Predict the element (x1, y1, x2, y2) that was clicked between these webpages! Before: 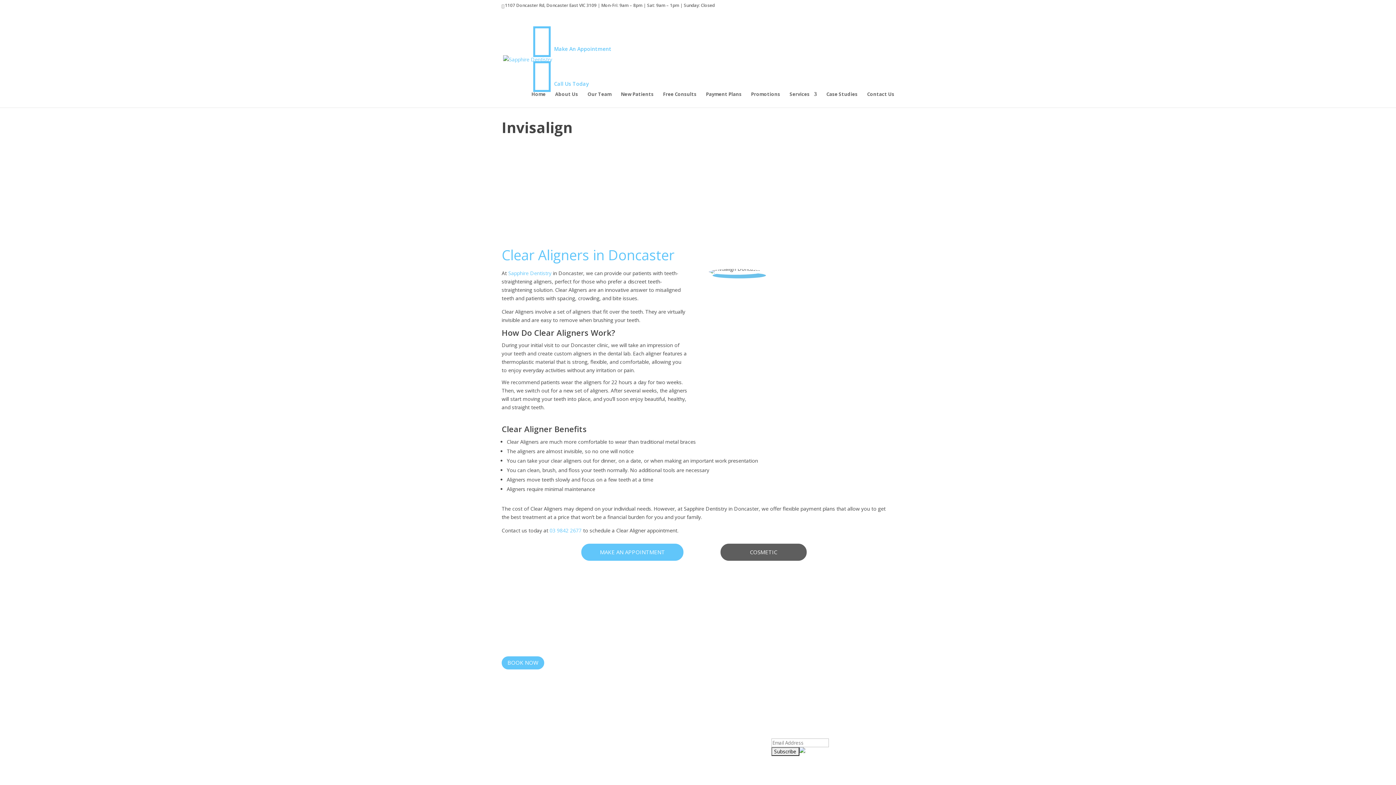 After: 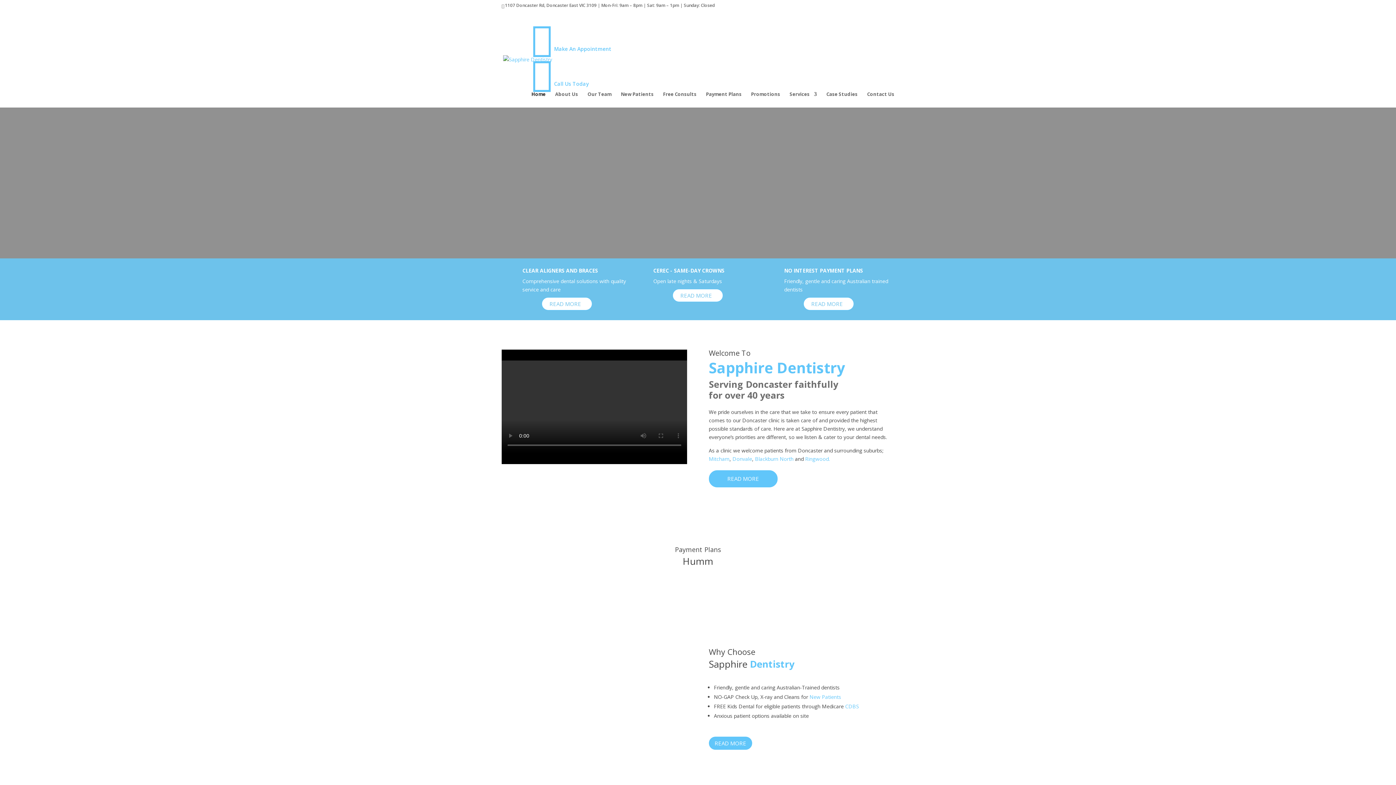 Action: bbox: (503, 55, 552, 62)